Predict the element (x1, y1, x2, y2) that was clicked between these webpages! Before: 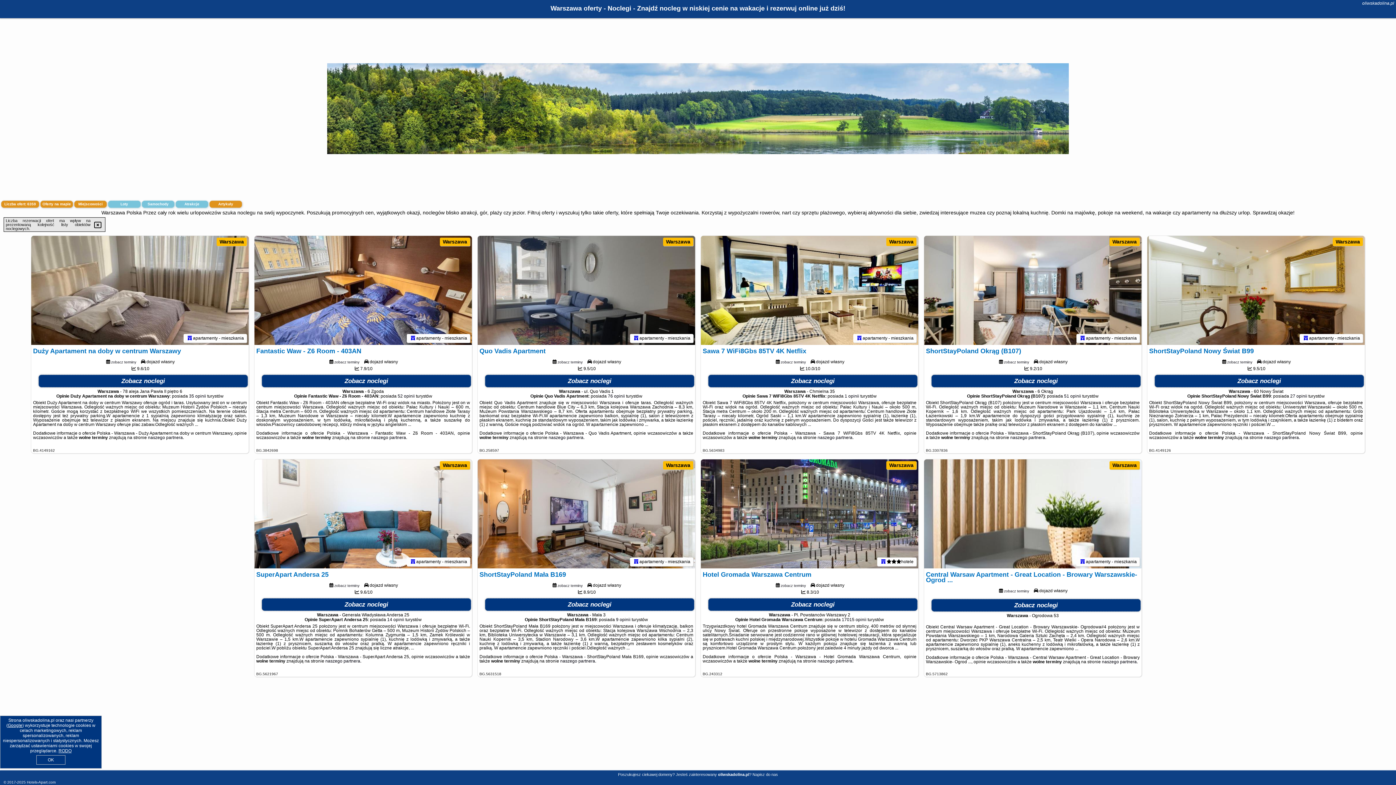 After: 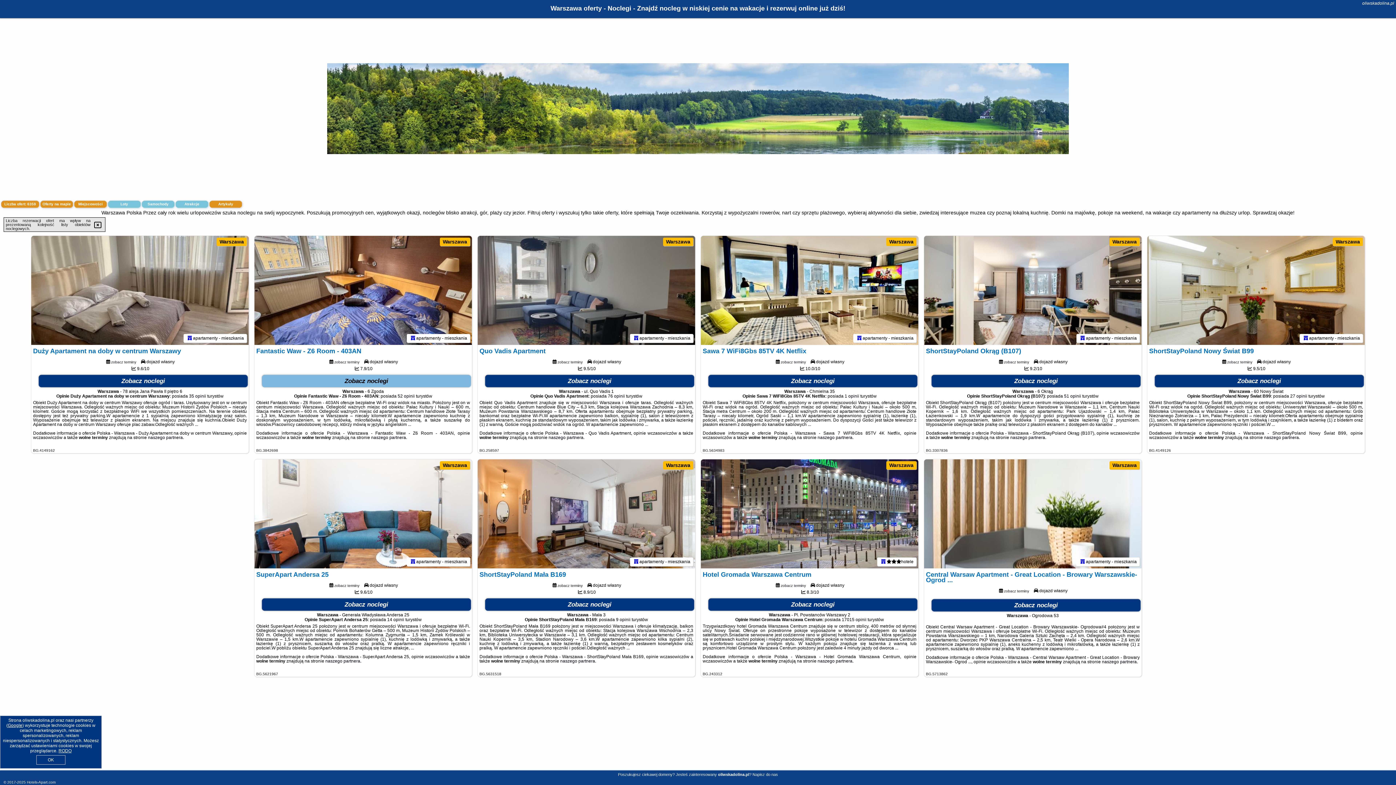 Action: bbox: (261, 374, 471, 387) label: Zobacz noclegi